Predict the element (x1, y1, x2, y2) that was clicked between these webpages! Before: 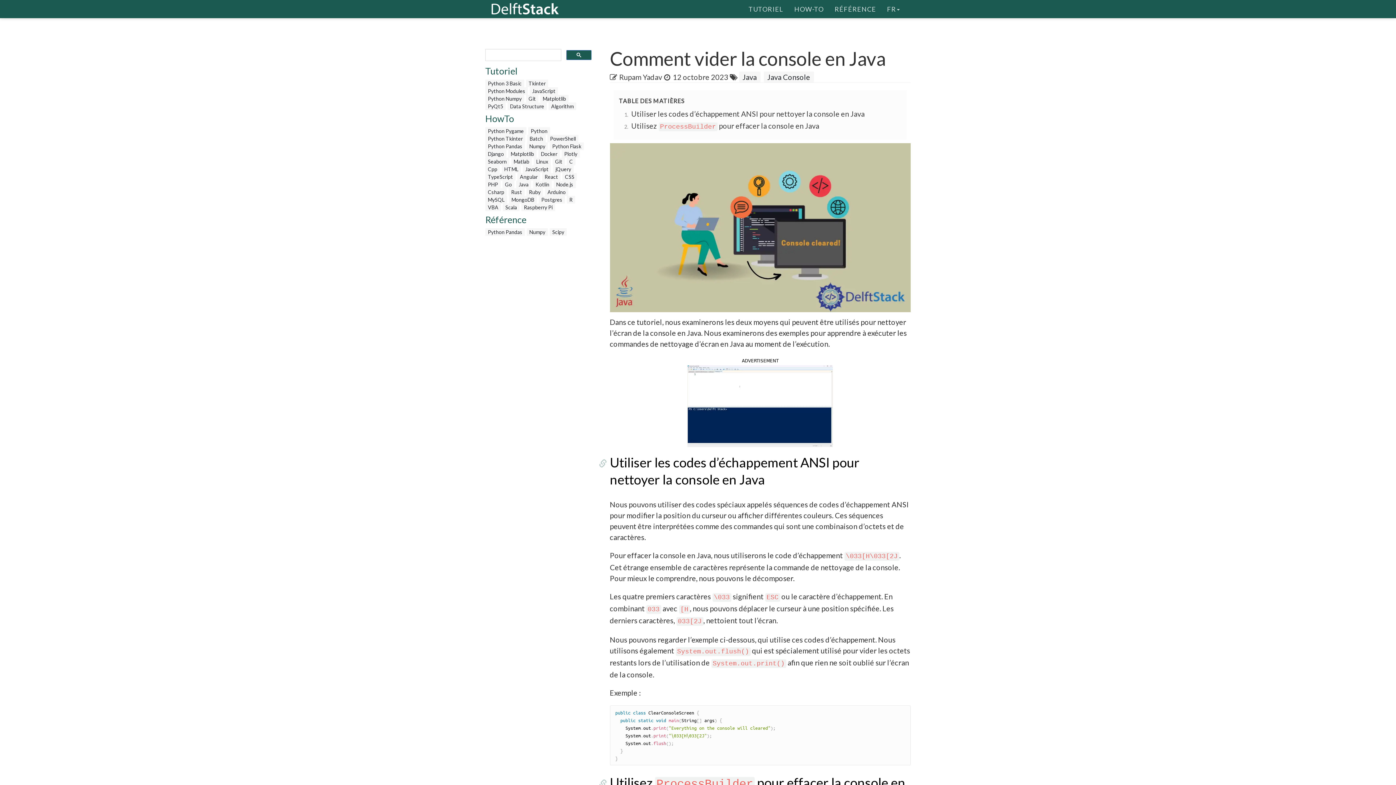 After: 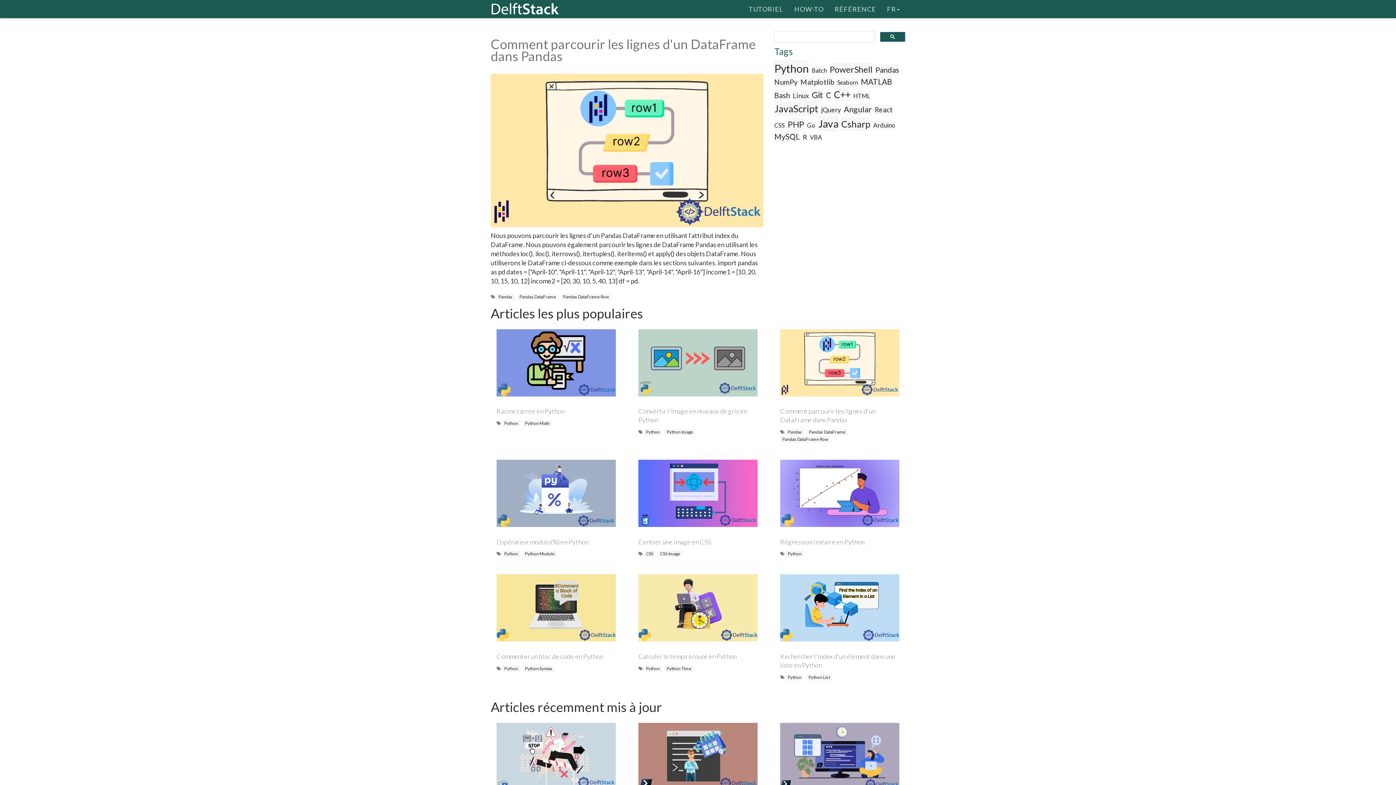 Action: label: HOW-TO bbox: (789, 0, 829, 18)